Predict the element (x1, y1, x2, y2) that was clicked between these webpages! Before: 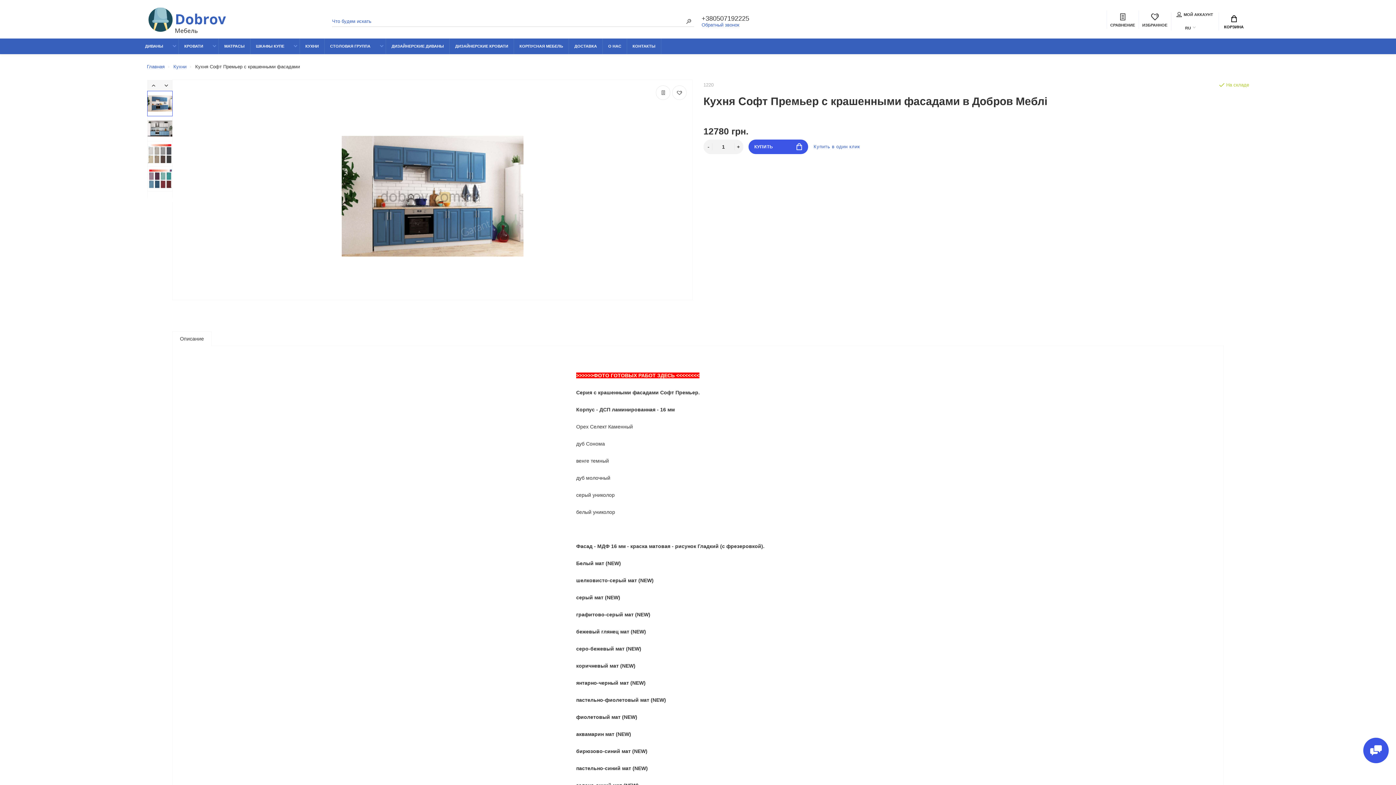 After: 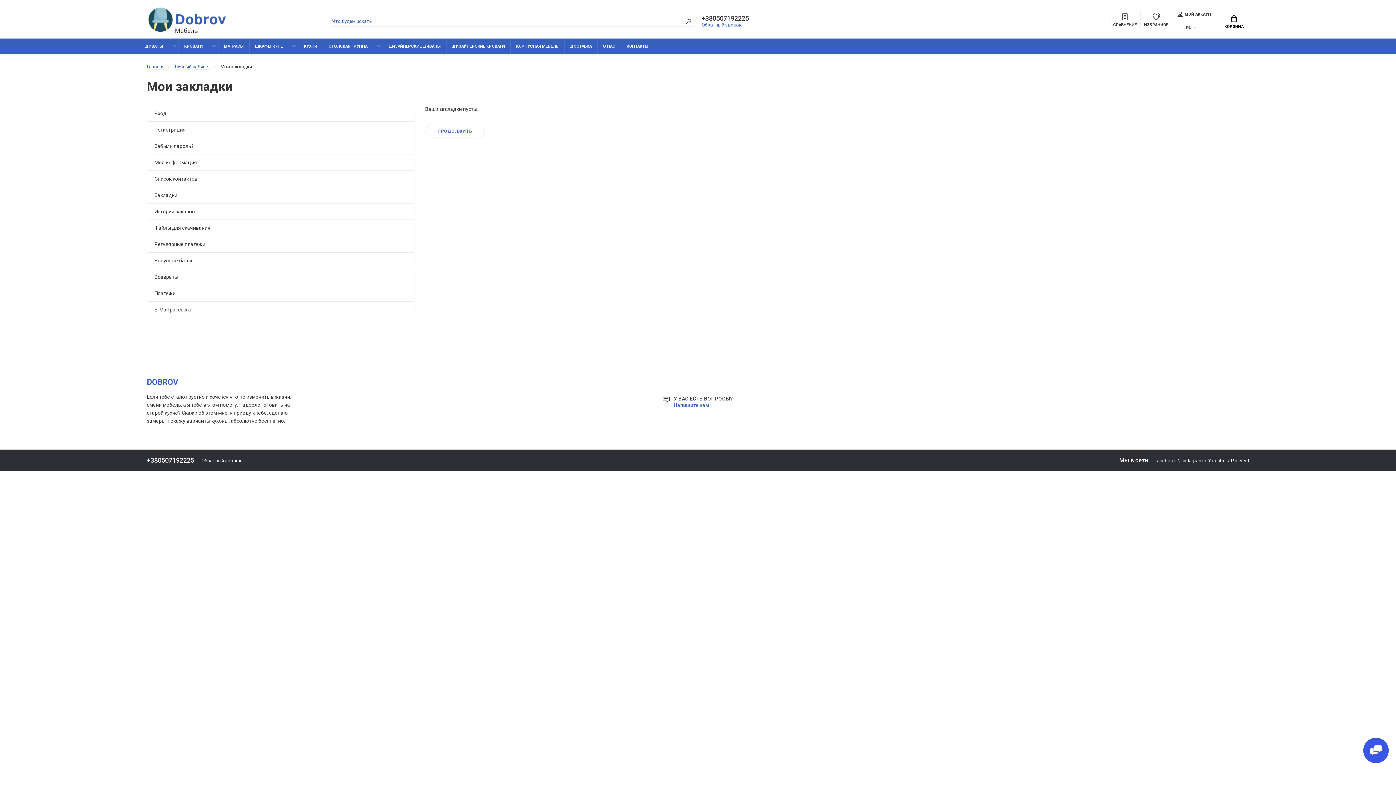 Action: bbox: (1138, 9, 1171, 30) label: ИЗБРАННОЕ